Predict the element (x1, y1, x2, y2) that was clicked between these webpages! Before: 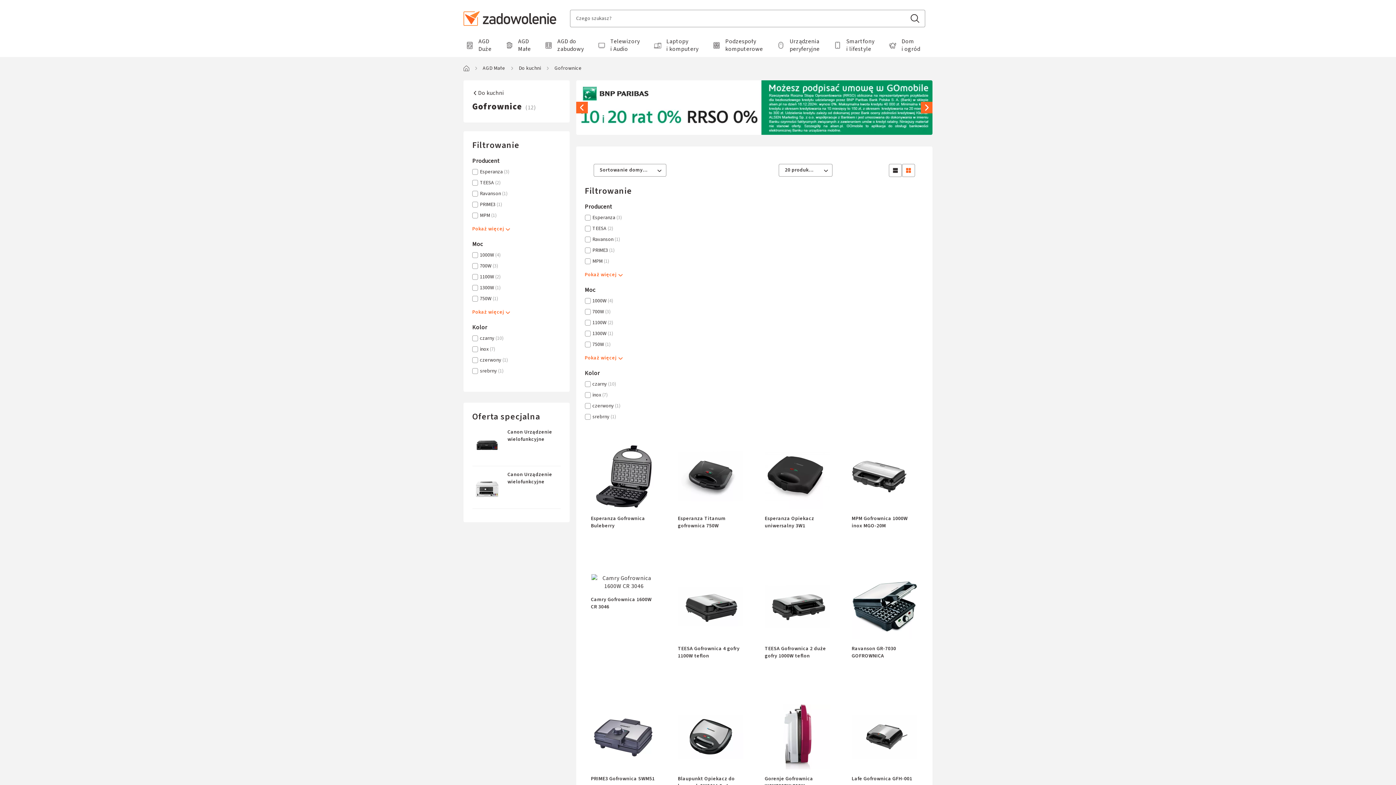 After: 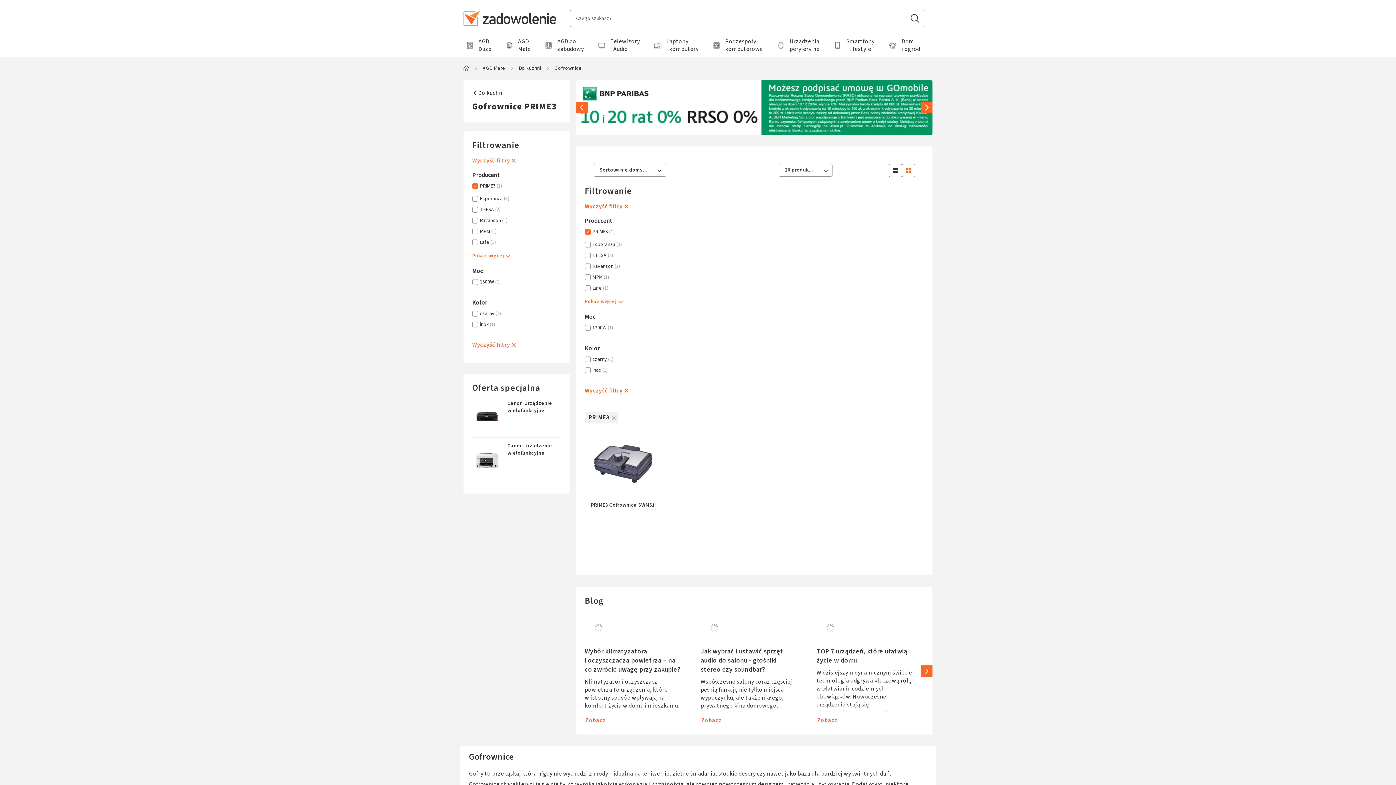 Action: label: Wybierz bbox: (472, 201, 478, 207)